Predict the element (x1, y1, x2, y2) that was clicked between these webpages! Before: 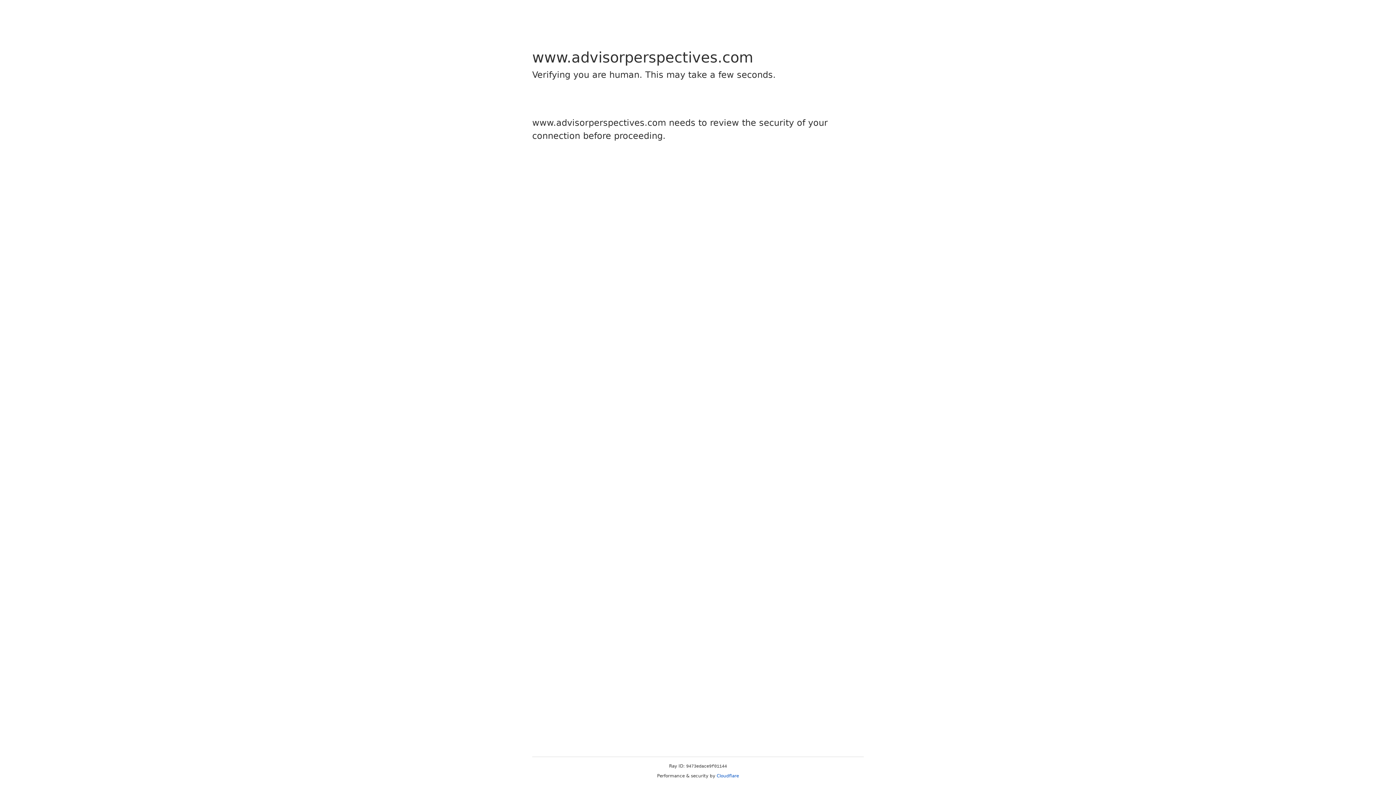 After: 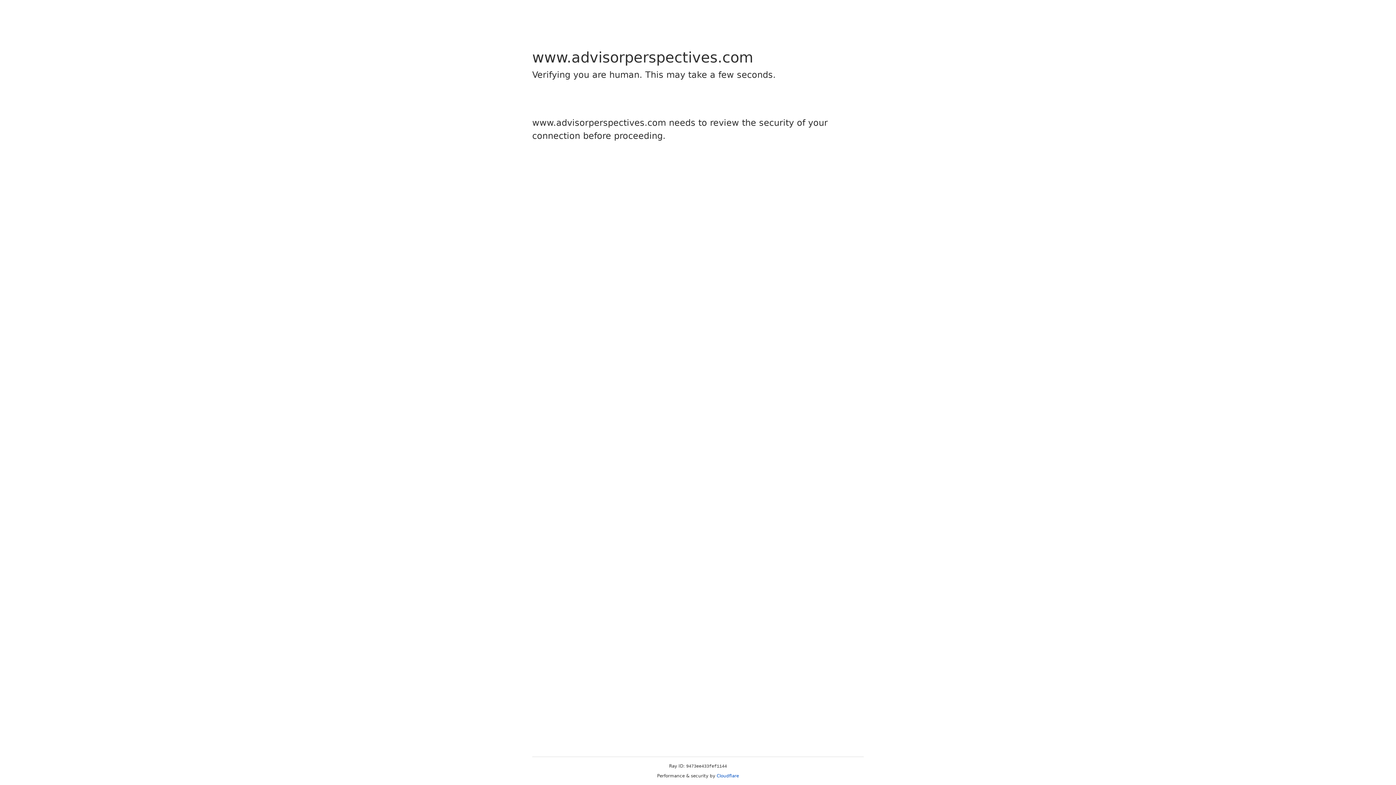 Action: bbox: (716, 773, 739, 778) label: Cloudflare